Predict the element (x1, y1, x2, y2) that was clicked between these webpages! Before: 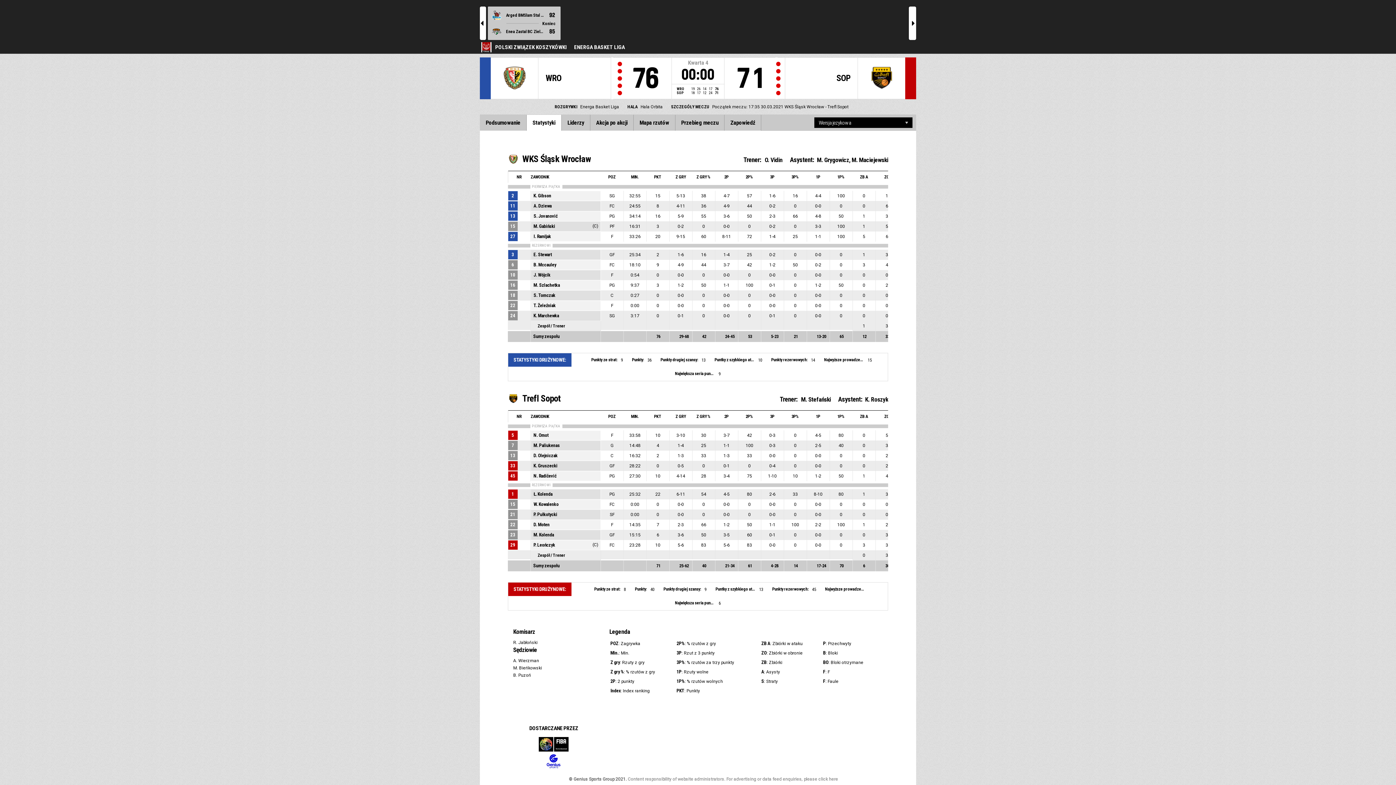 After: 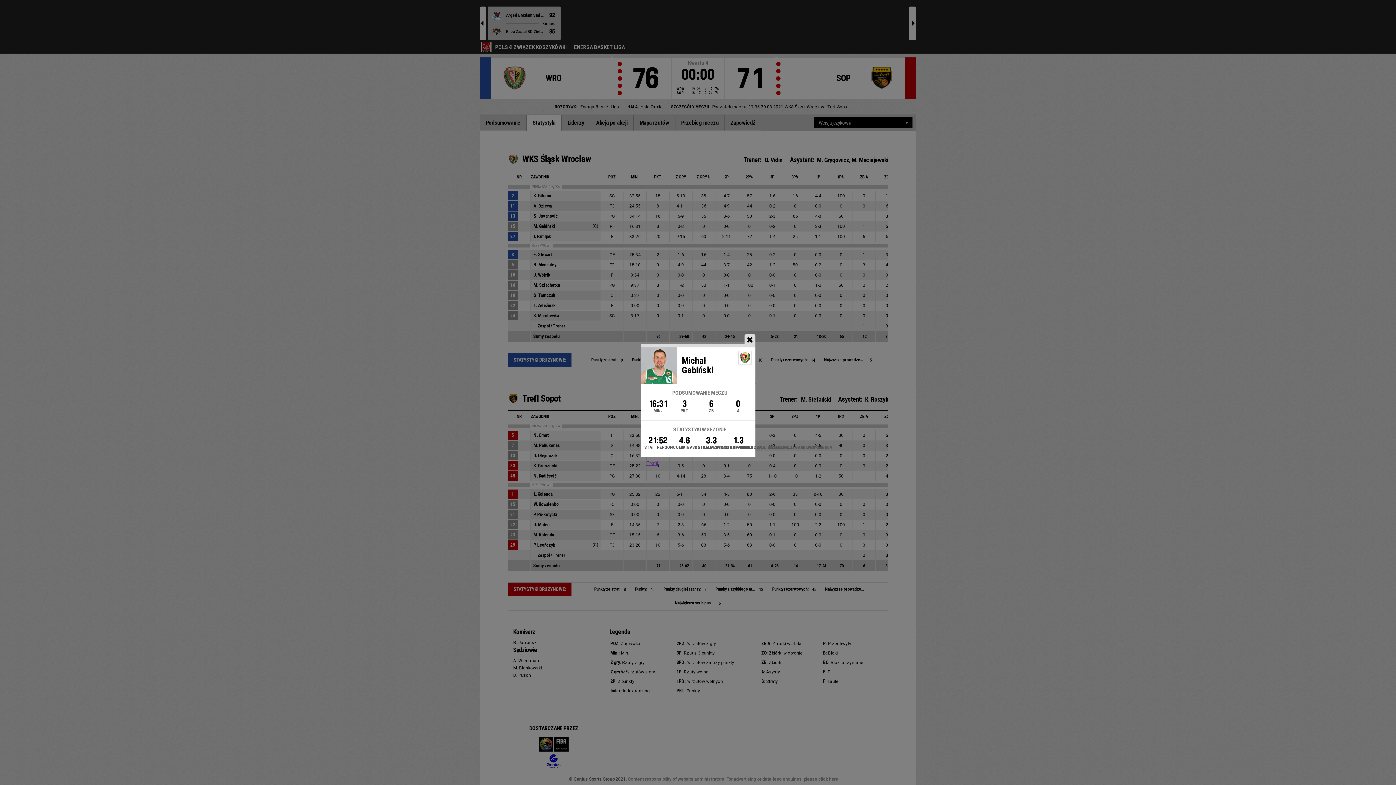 Action: bbox: (531, 221, 624, 231) label: M. Gabiński